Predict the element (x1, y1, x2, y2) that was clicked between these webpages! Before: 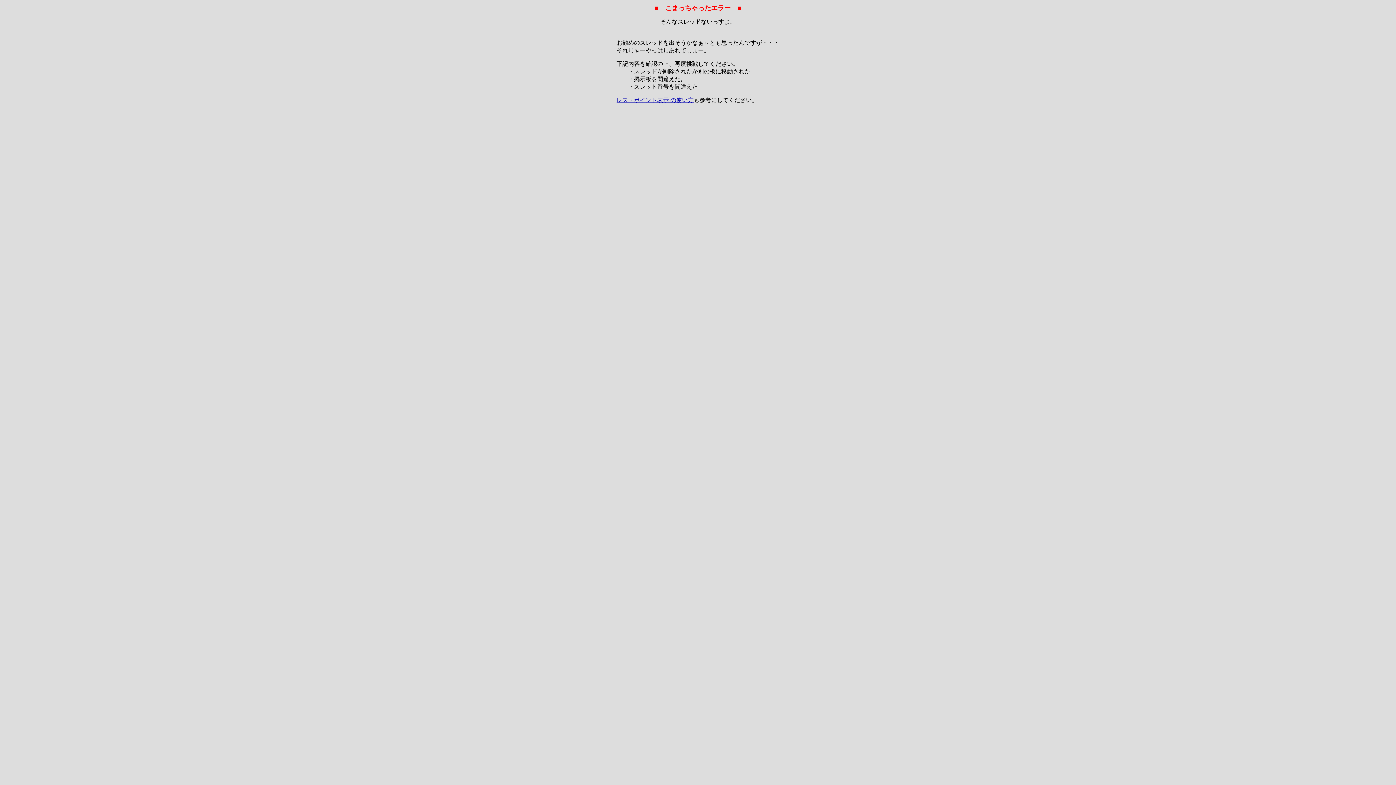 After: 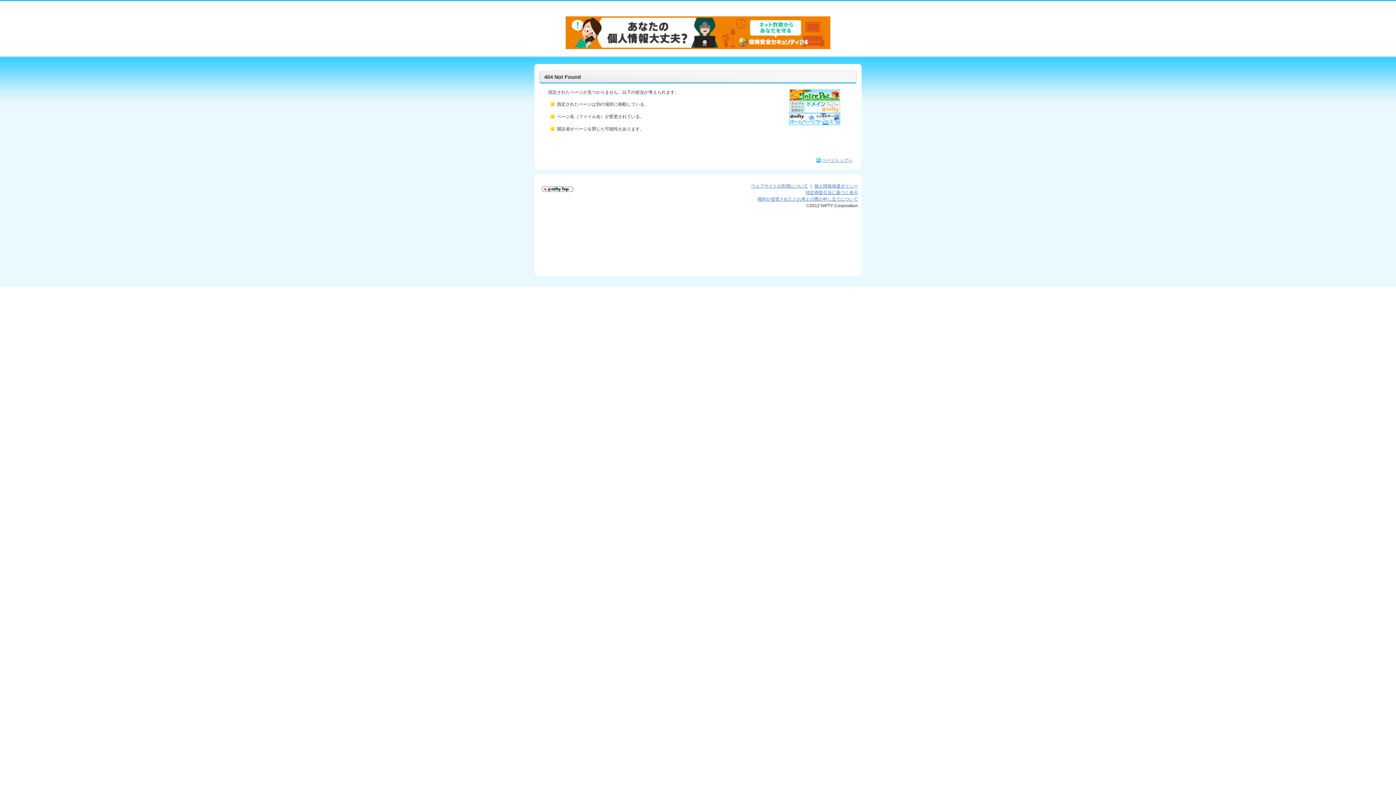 Action: label: レス・ポイント表示 の使い方 bbox: (616, 97, 693, 103)